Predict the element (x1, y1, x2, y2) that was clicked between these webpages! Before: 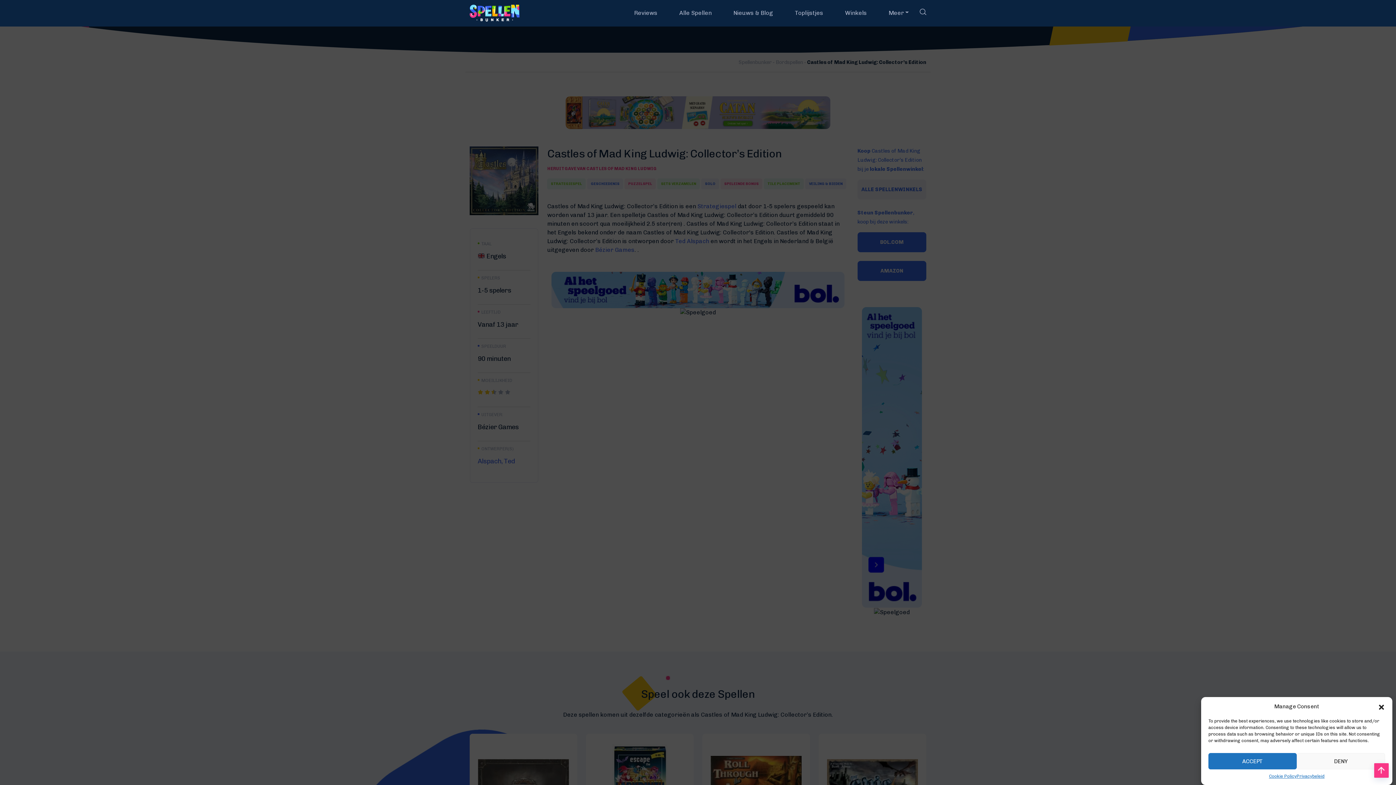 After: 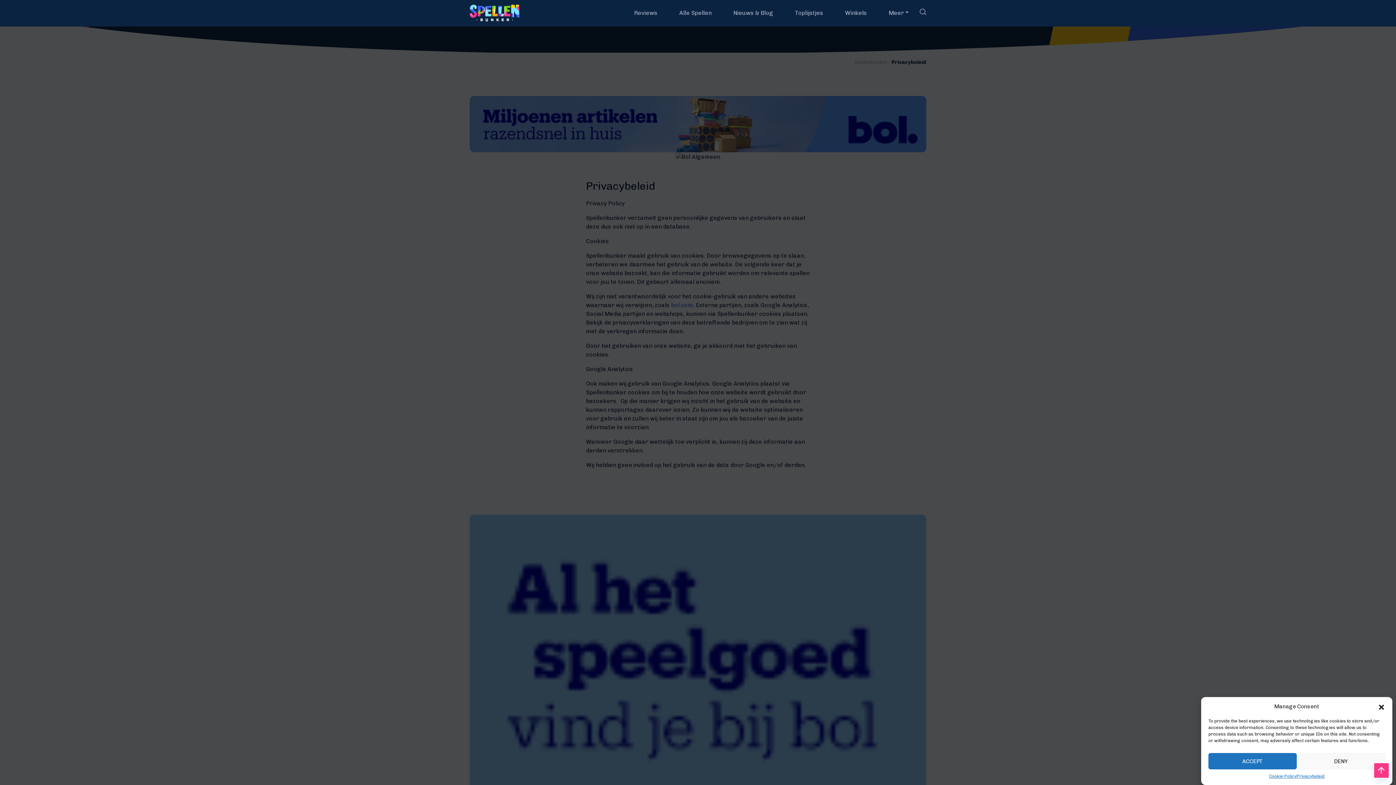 Action: label: Privacybeleid bbox: (1296, 773, 1324, 780)